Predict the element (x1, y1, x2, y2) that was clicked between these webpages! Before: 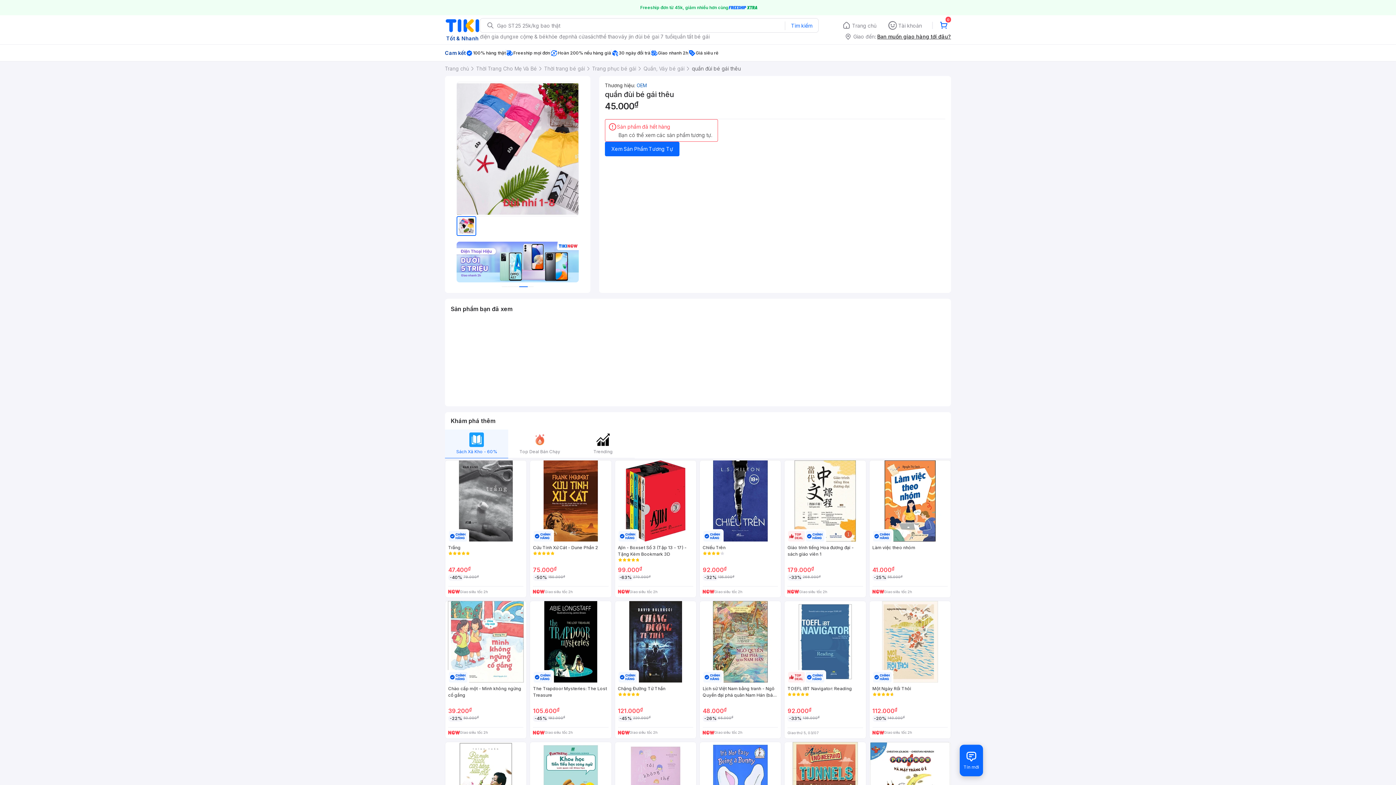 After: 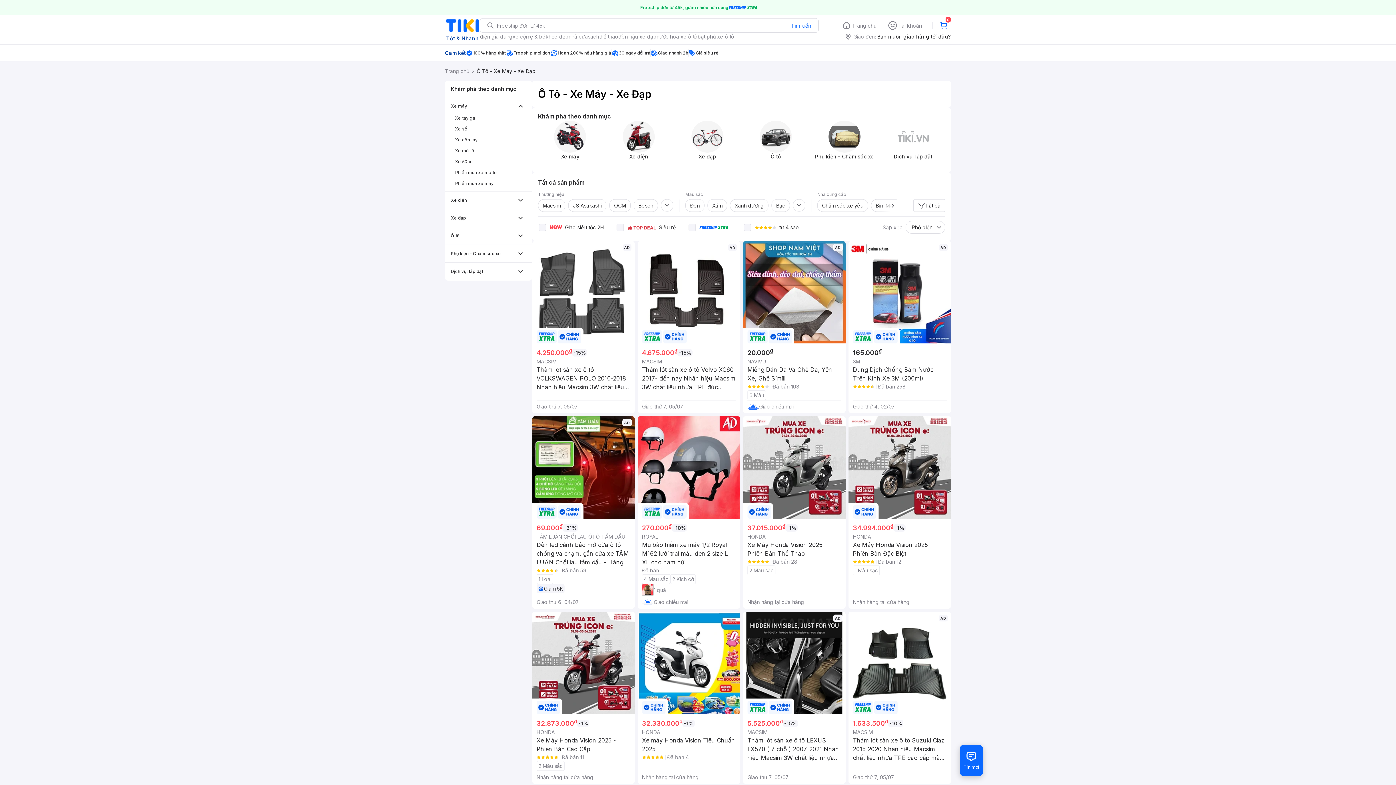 Action: label: xe cộ bbox: (512, 32, 526, 40)